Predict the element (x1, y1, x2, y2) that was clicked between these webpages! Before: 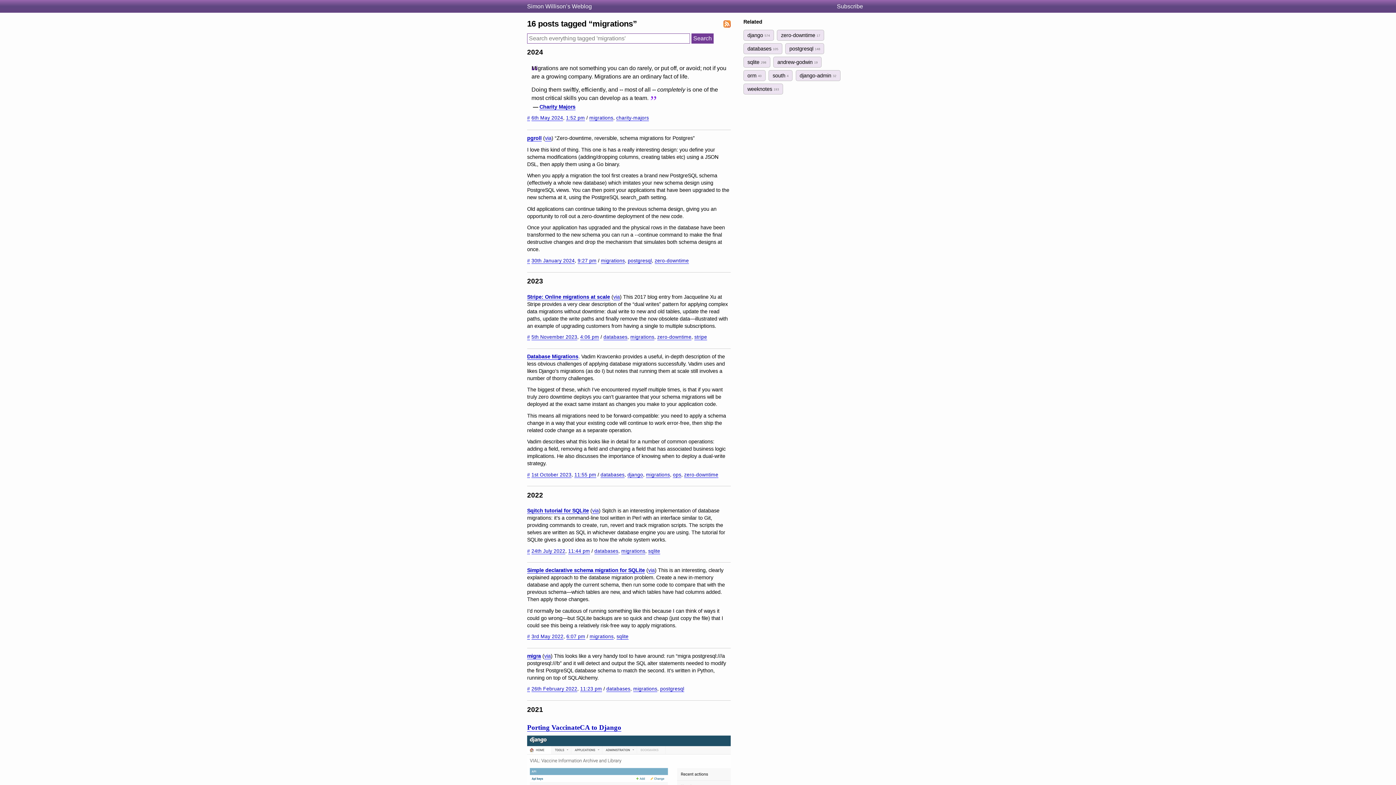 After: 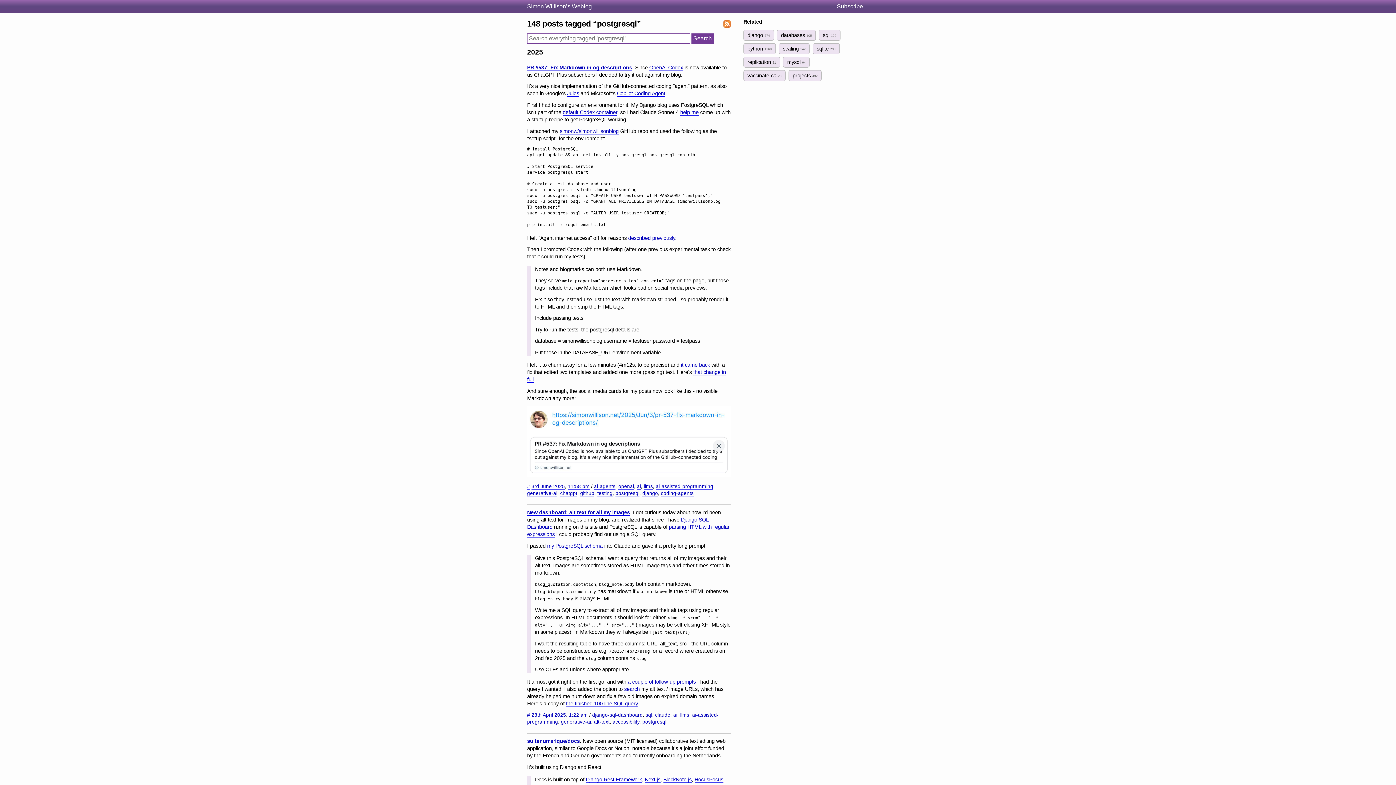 Action: bbox: (785, 43, 824, 54) label: postgresql 148